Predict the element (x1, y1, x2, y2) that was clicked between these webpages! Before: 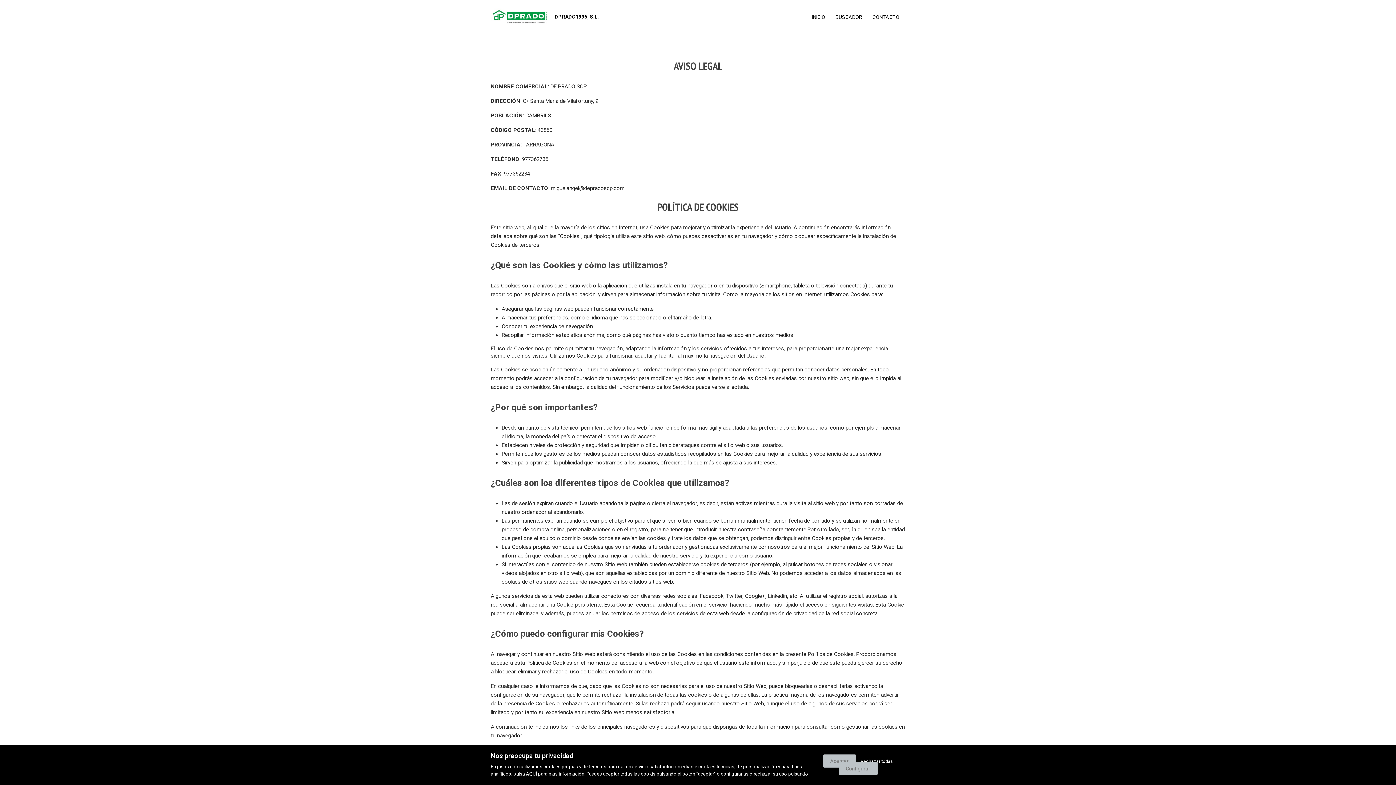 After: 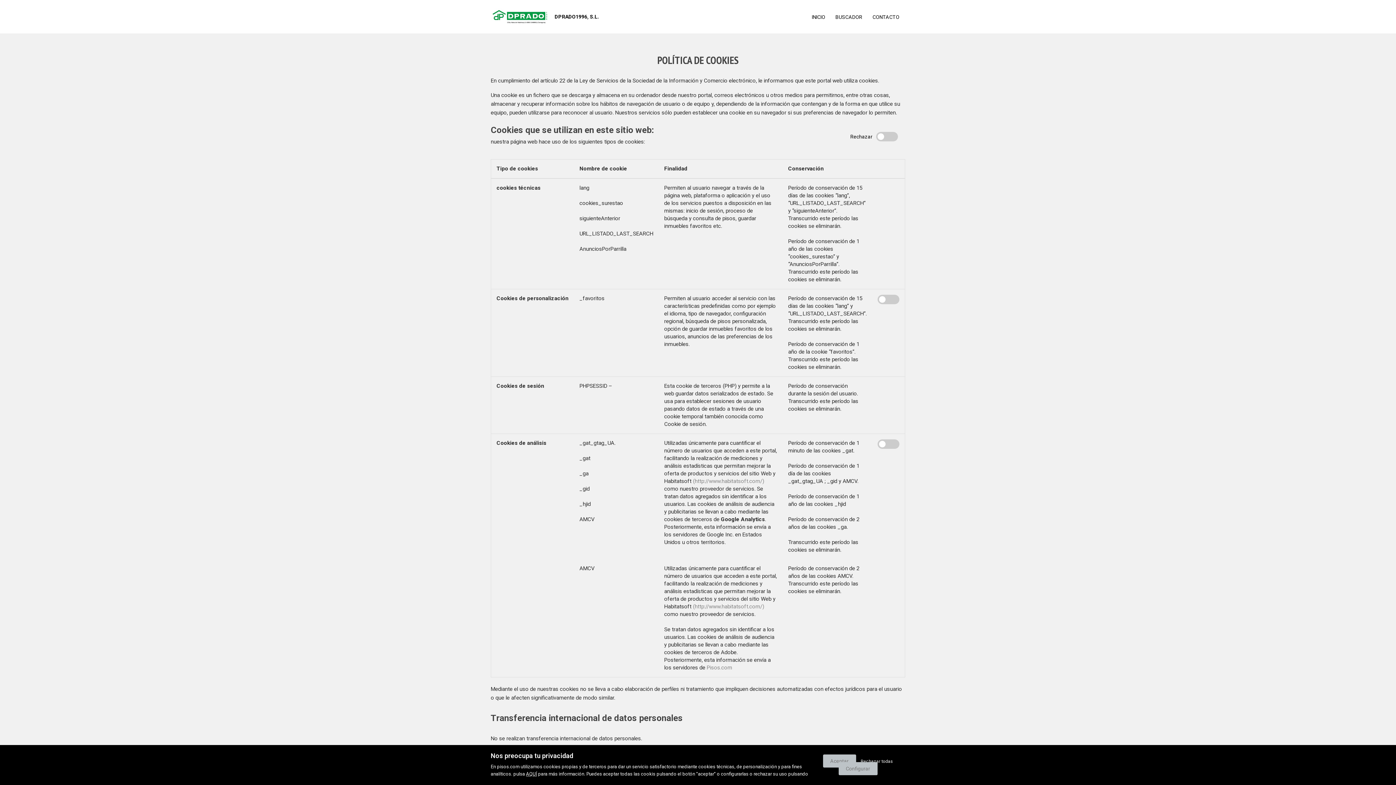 Action: bbox: (526, 771, 537, 777) label: AQUÍ